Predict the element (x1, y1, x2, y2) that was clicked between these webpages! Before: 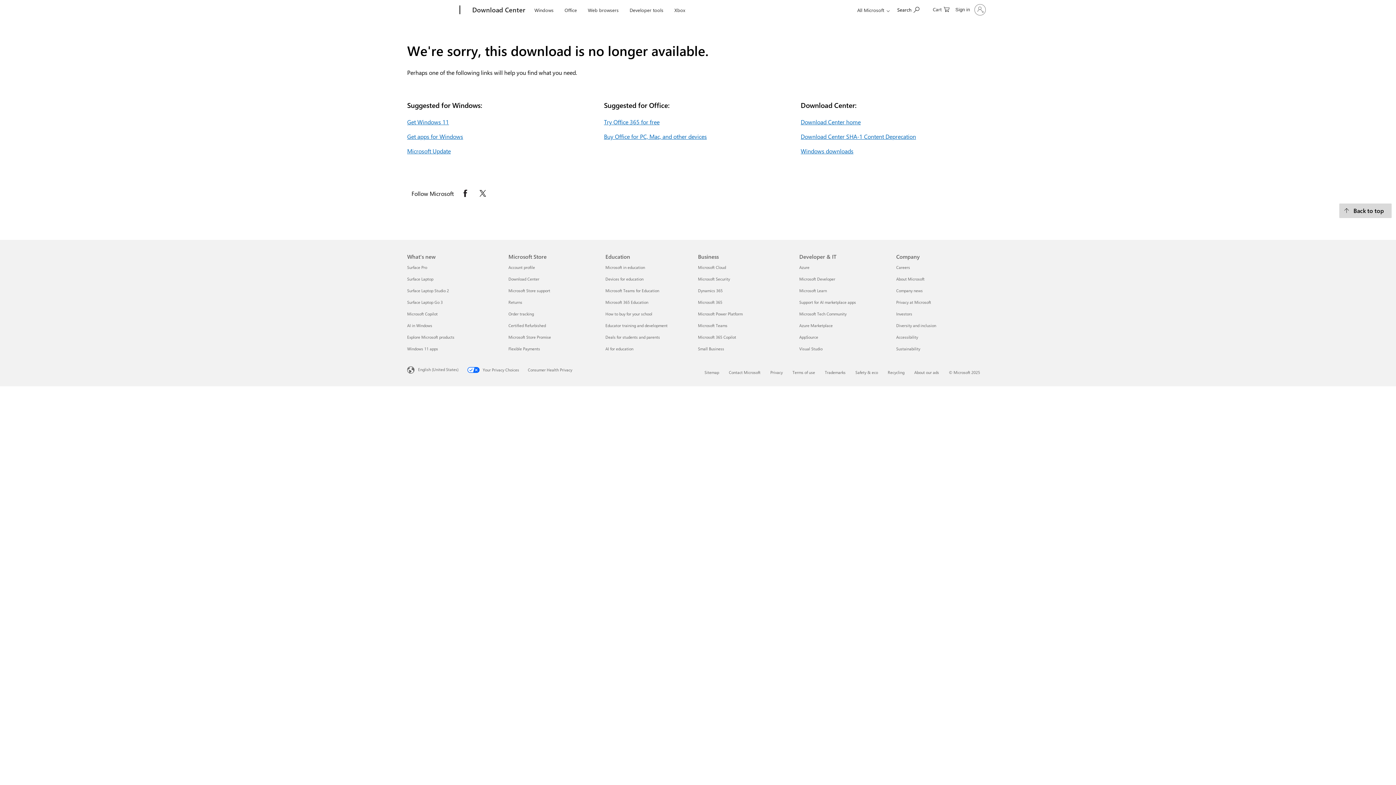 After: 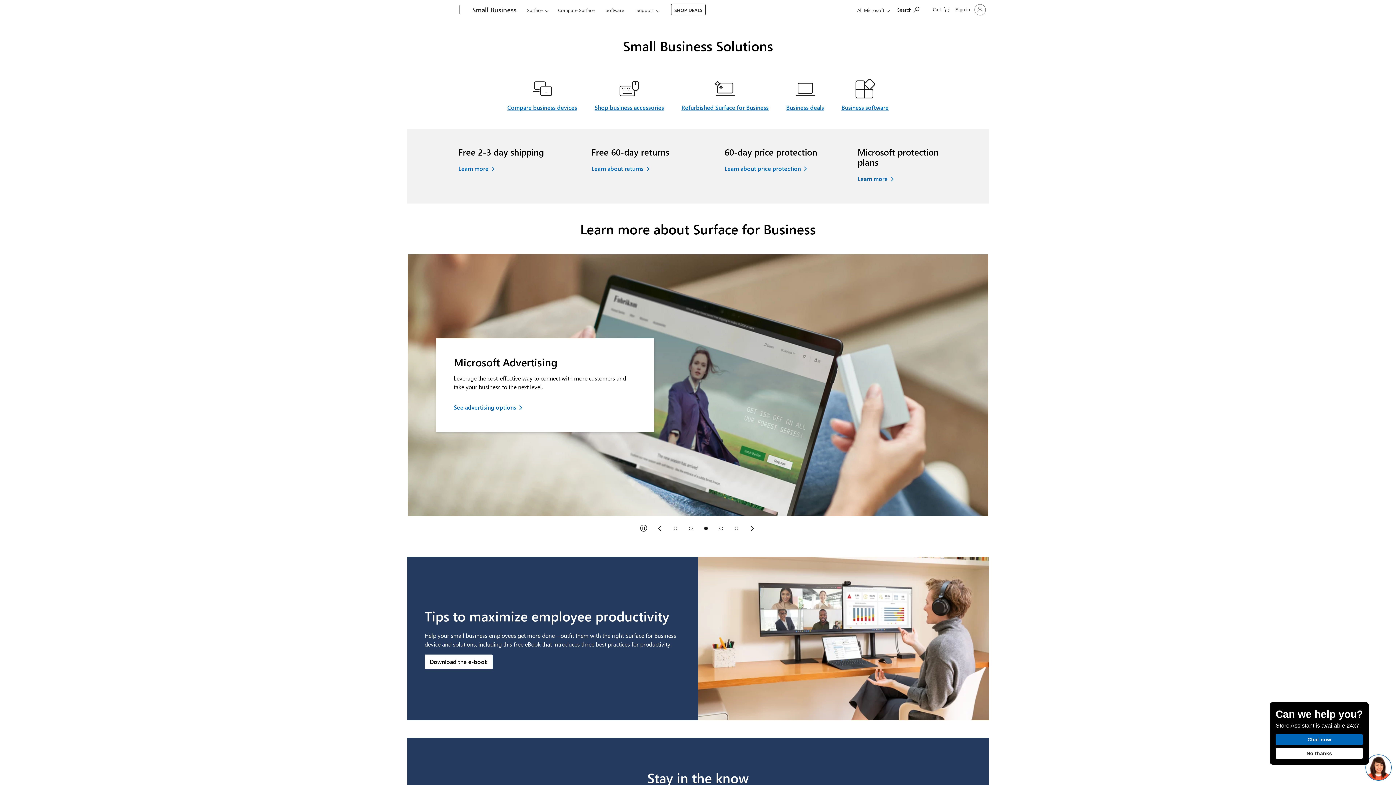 Action: bbox: (698, 346, 724, 351) label: Small Business Business